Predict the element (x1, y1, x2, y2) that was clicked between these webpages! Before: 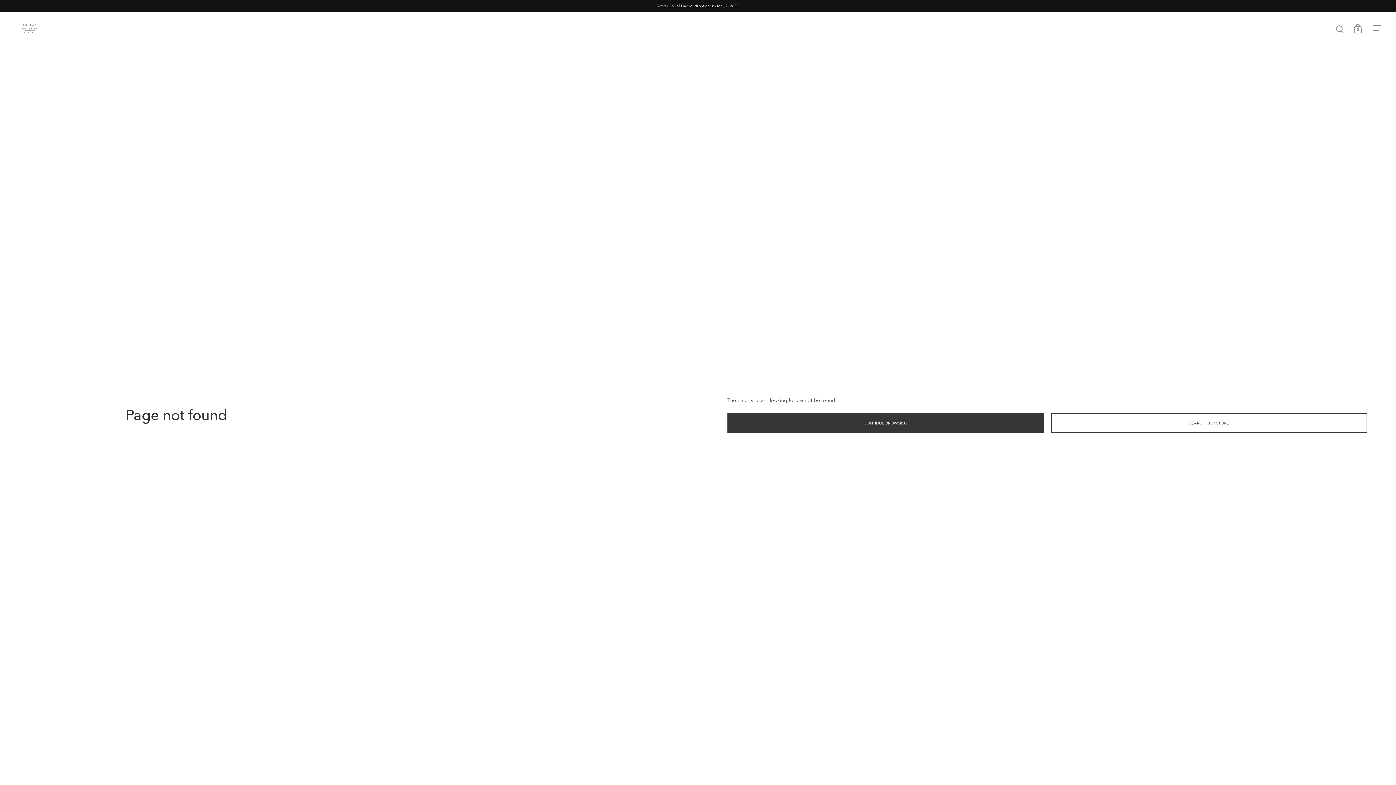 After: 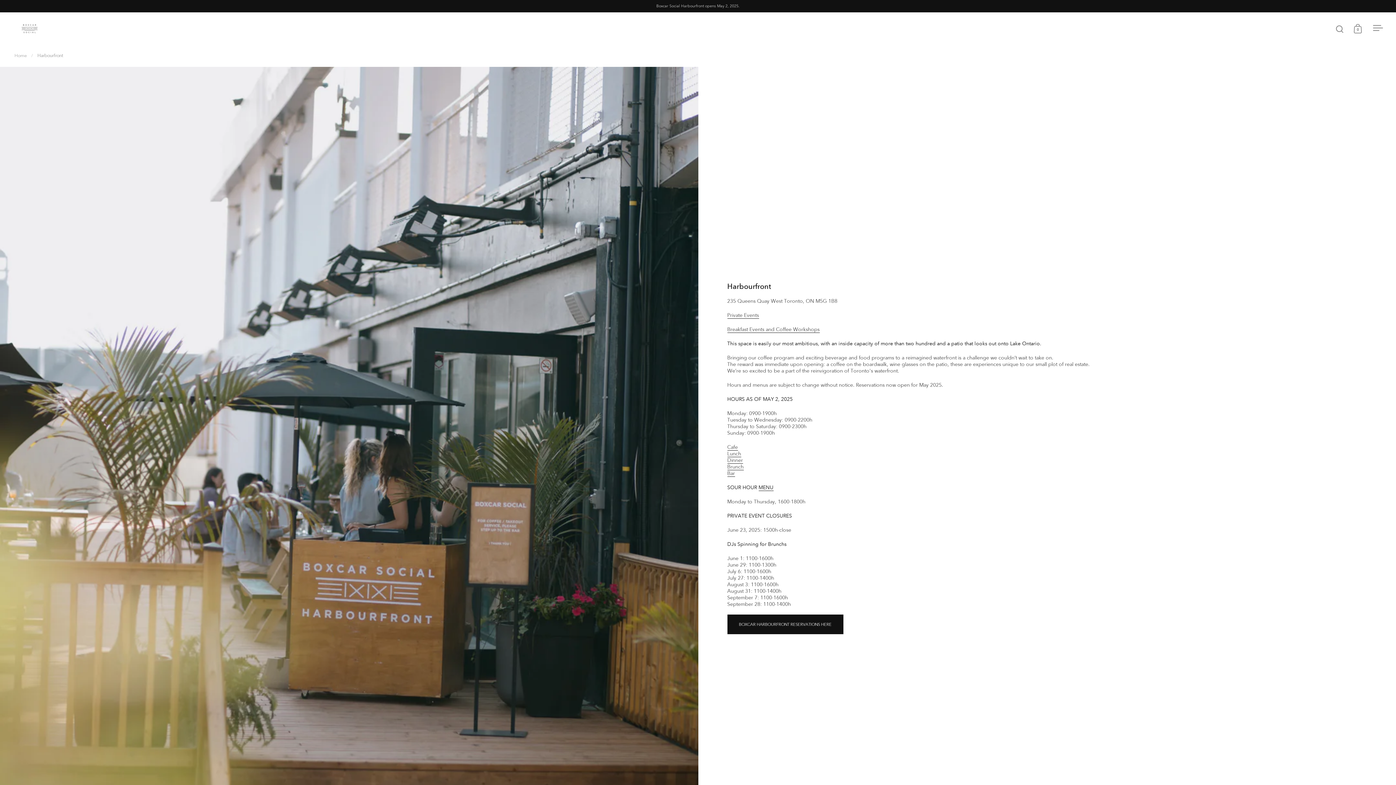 Action: label: Boxcar Social Harbourfront opens May 2, 2025. bbox: (656, 4, 739, 8)